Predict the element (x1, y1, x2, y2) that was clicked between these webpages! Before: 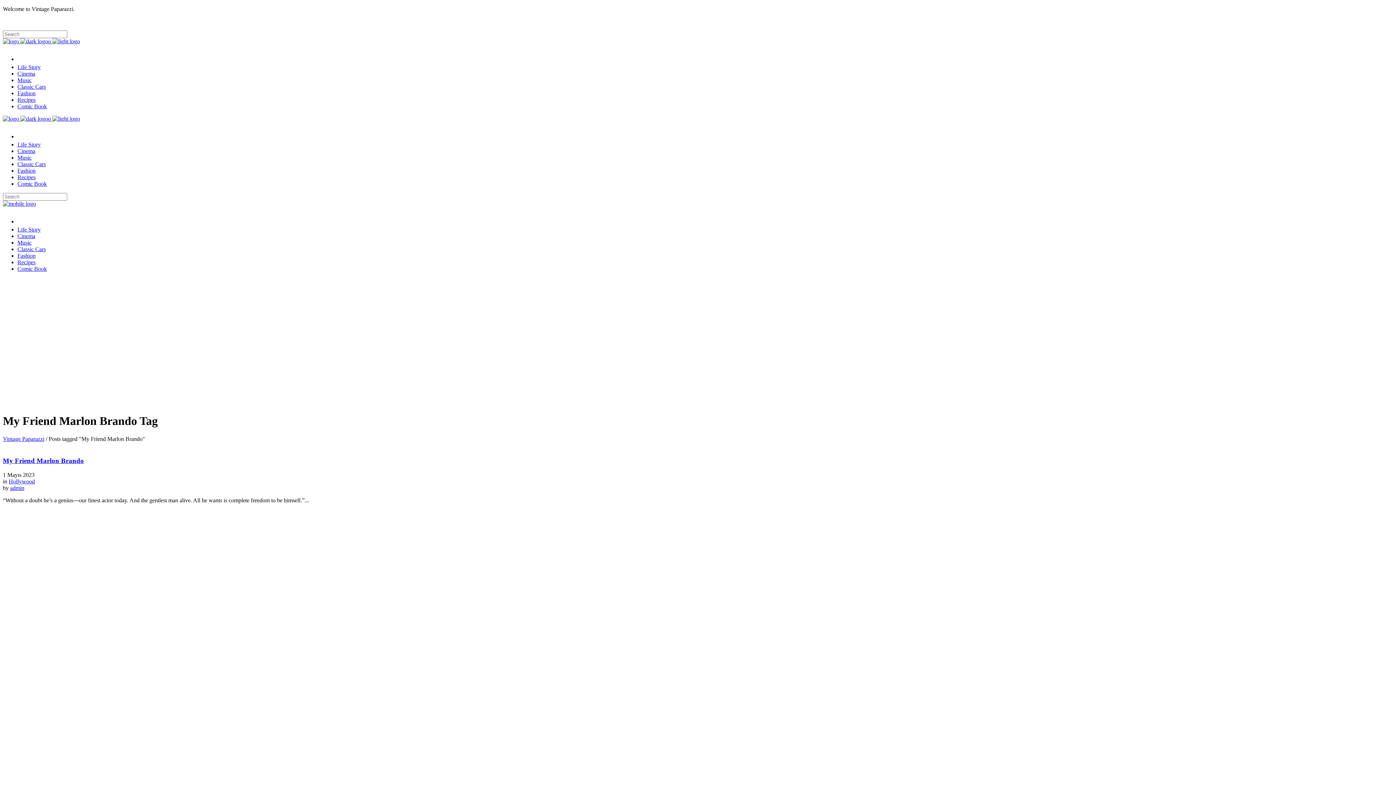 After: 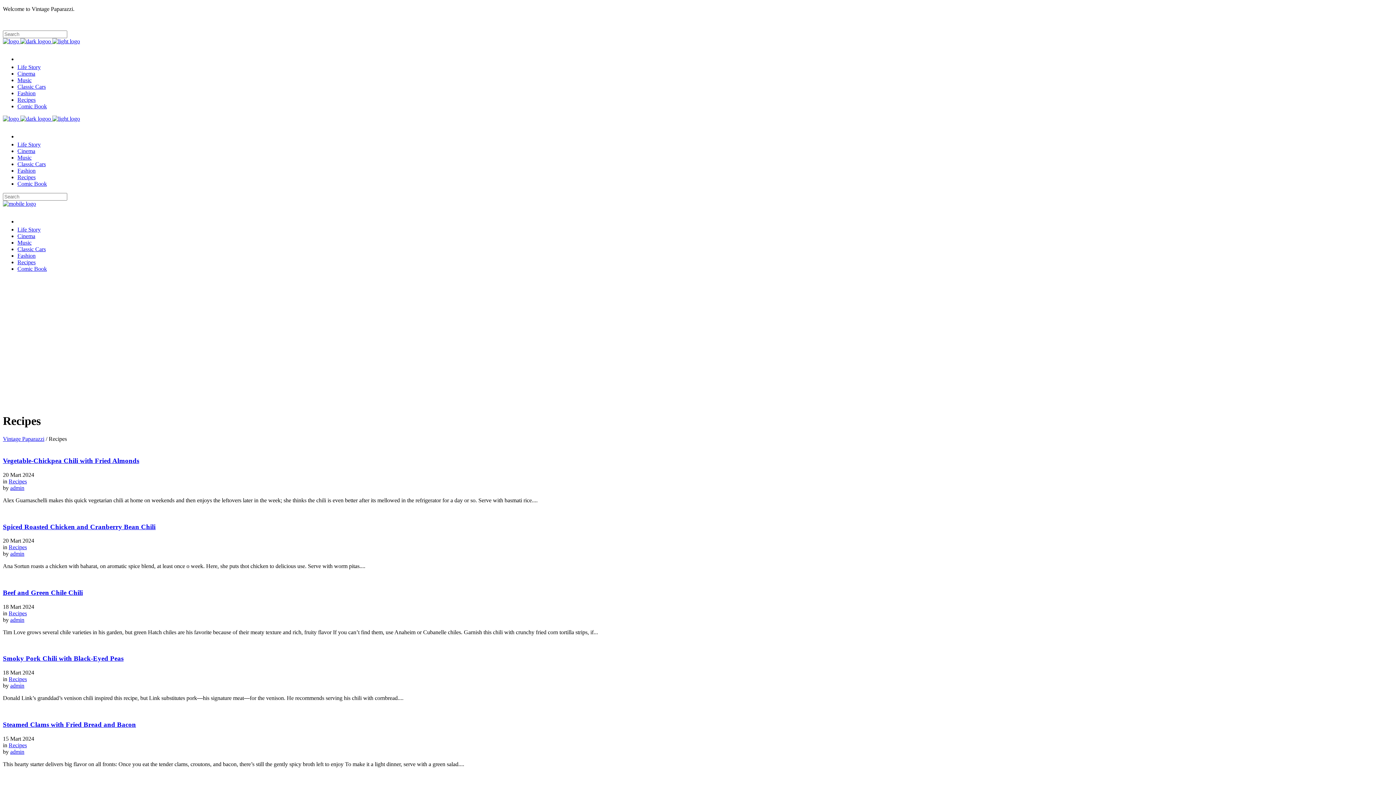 Action: bbox: (17, 174, 35, 180) label: Recipes